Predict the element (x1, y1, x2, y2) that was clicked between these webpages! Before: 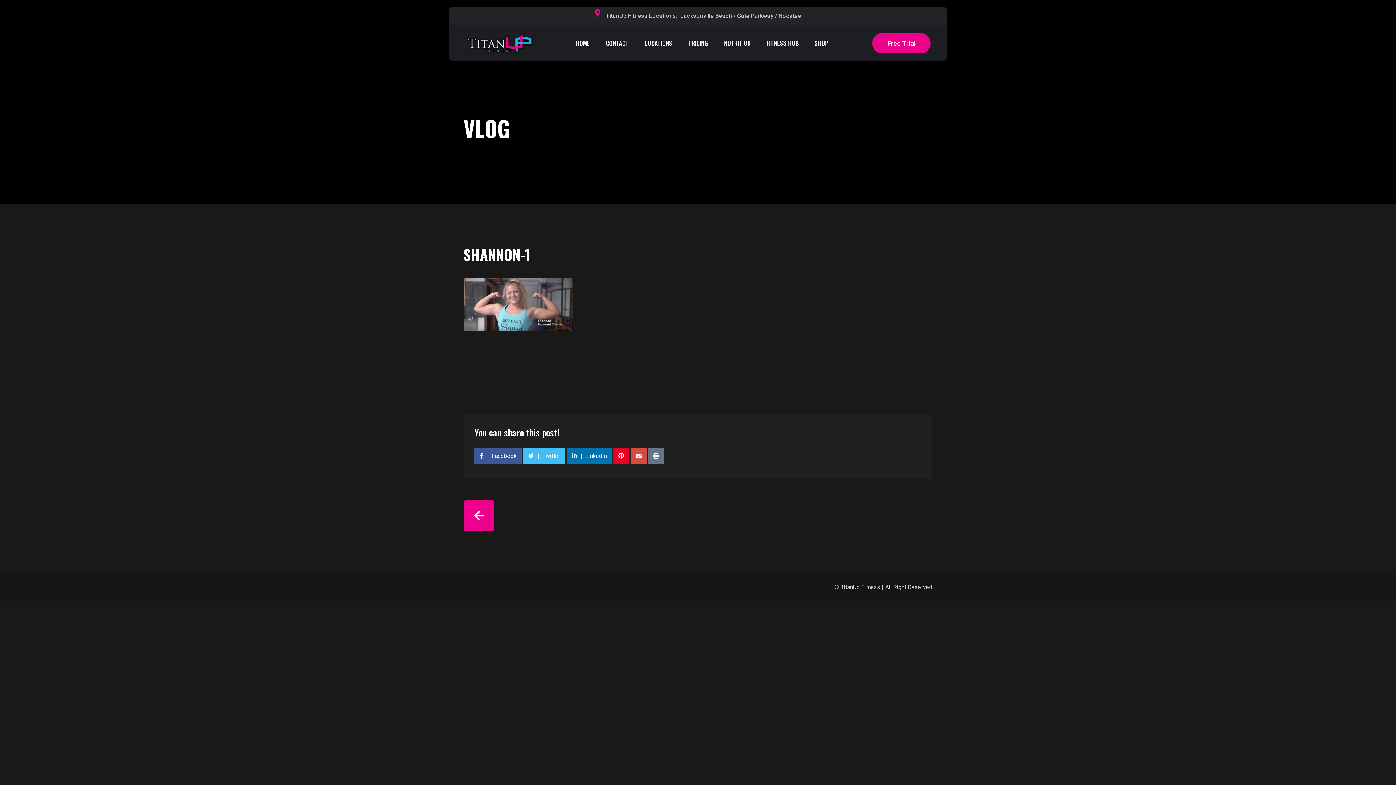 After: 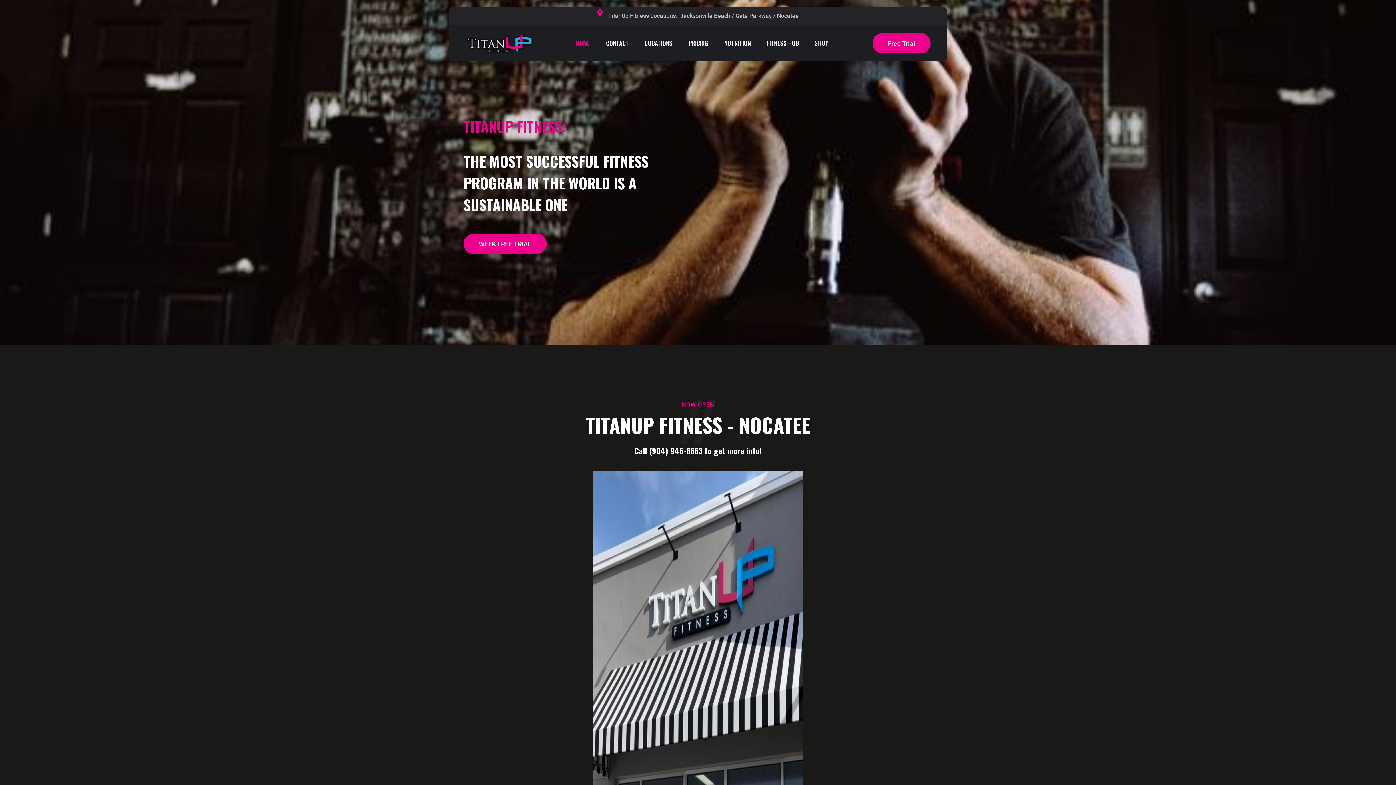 Action: bbox: (568, 25, 597, 60) label: HOME